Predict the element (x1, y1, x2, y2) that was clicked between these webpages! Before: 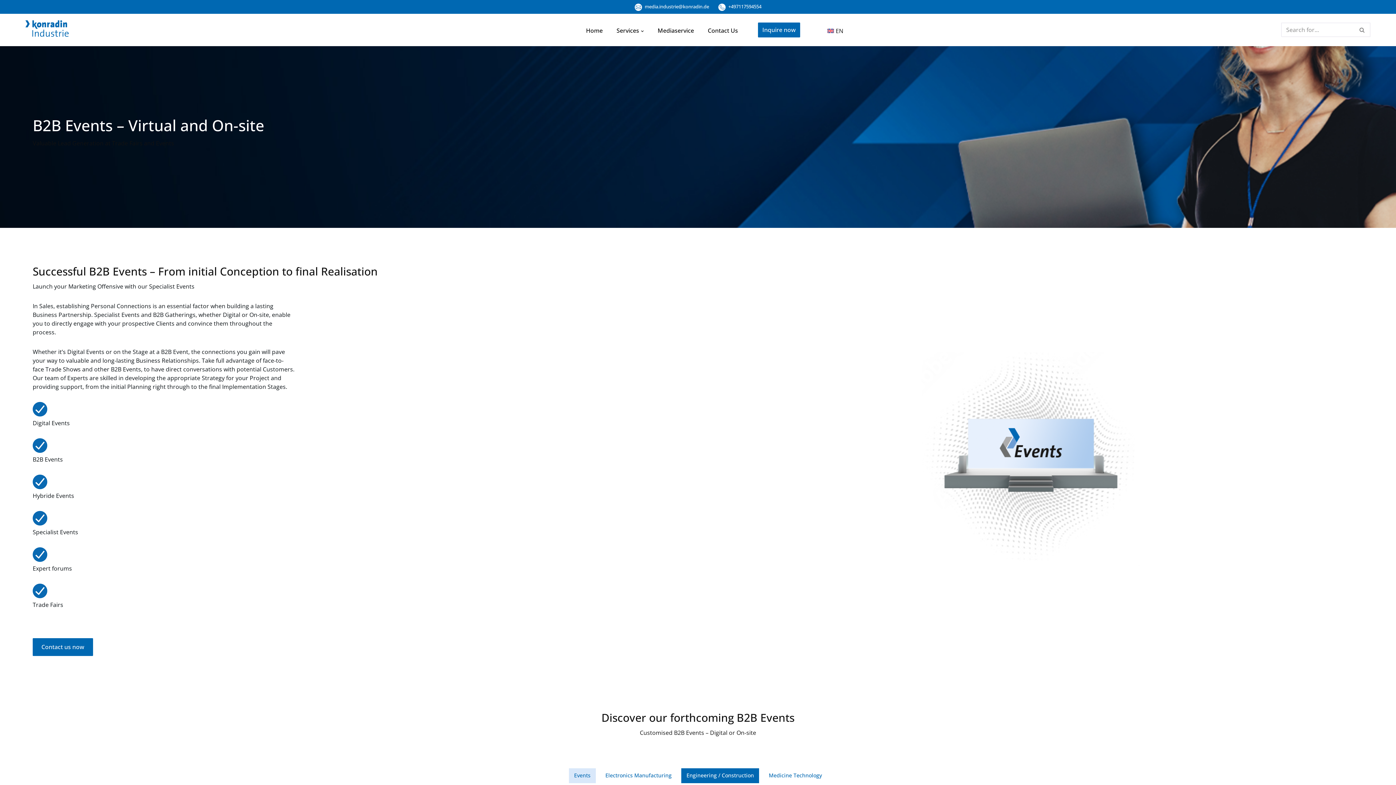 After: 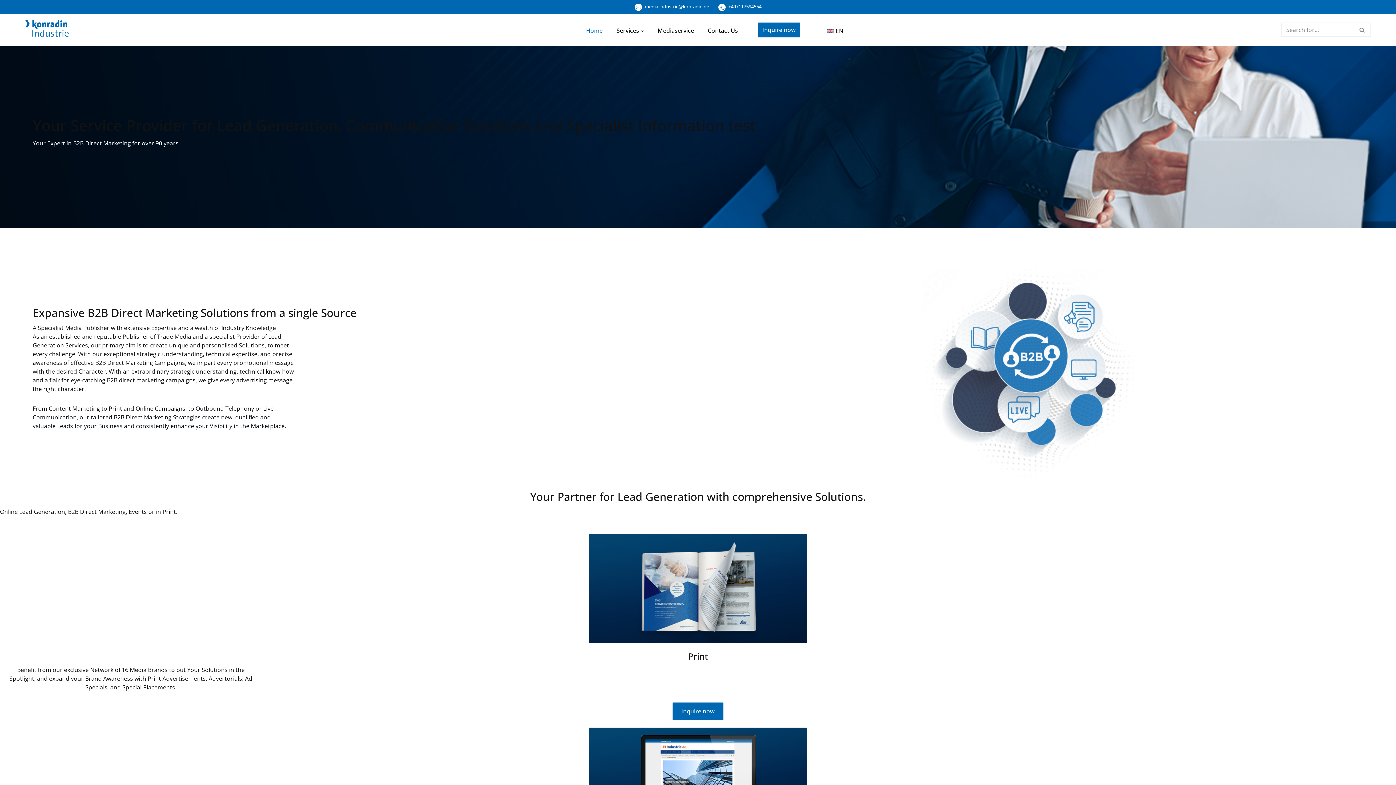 Action: label: Media Industrie bbox: (25, 20, 69, 39)